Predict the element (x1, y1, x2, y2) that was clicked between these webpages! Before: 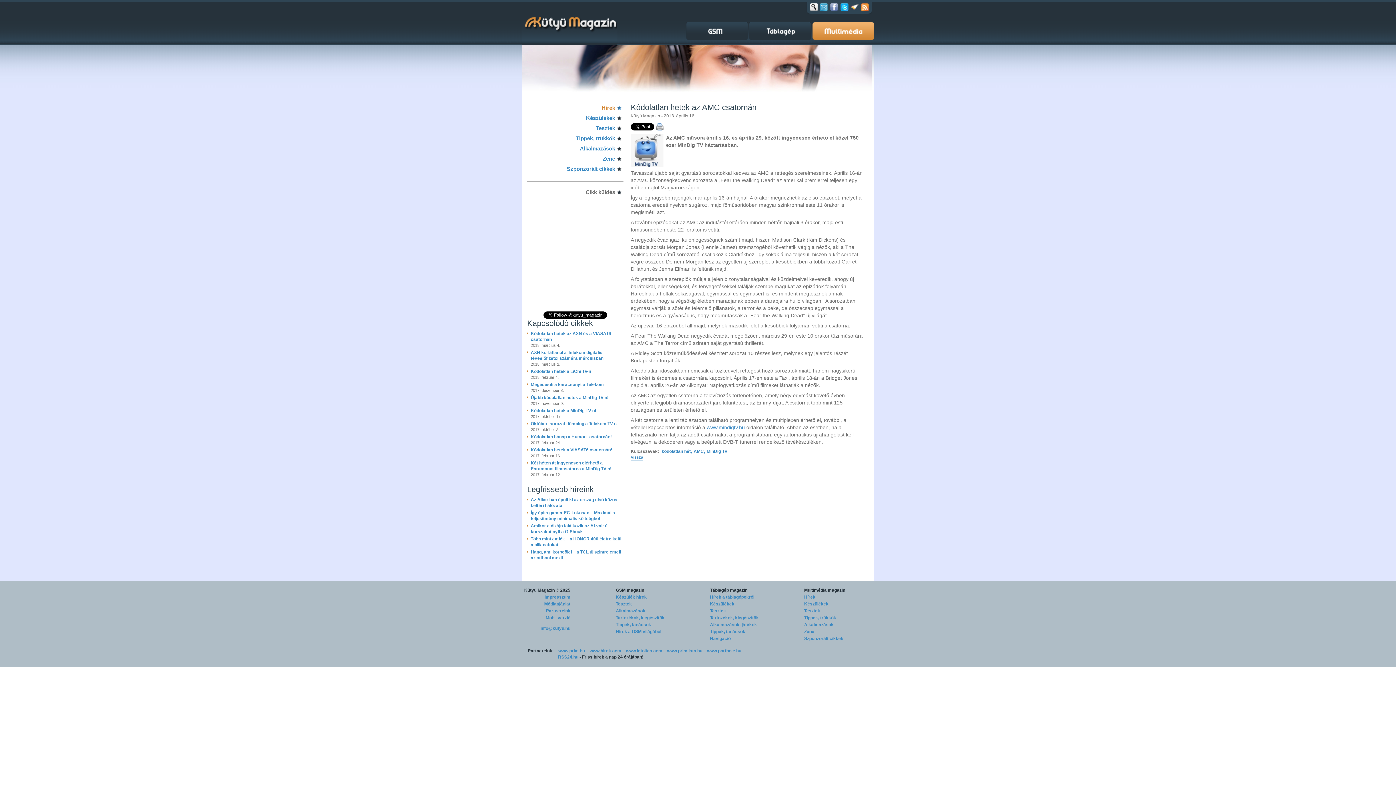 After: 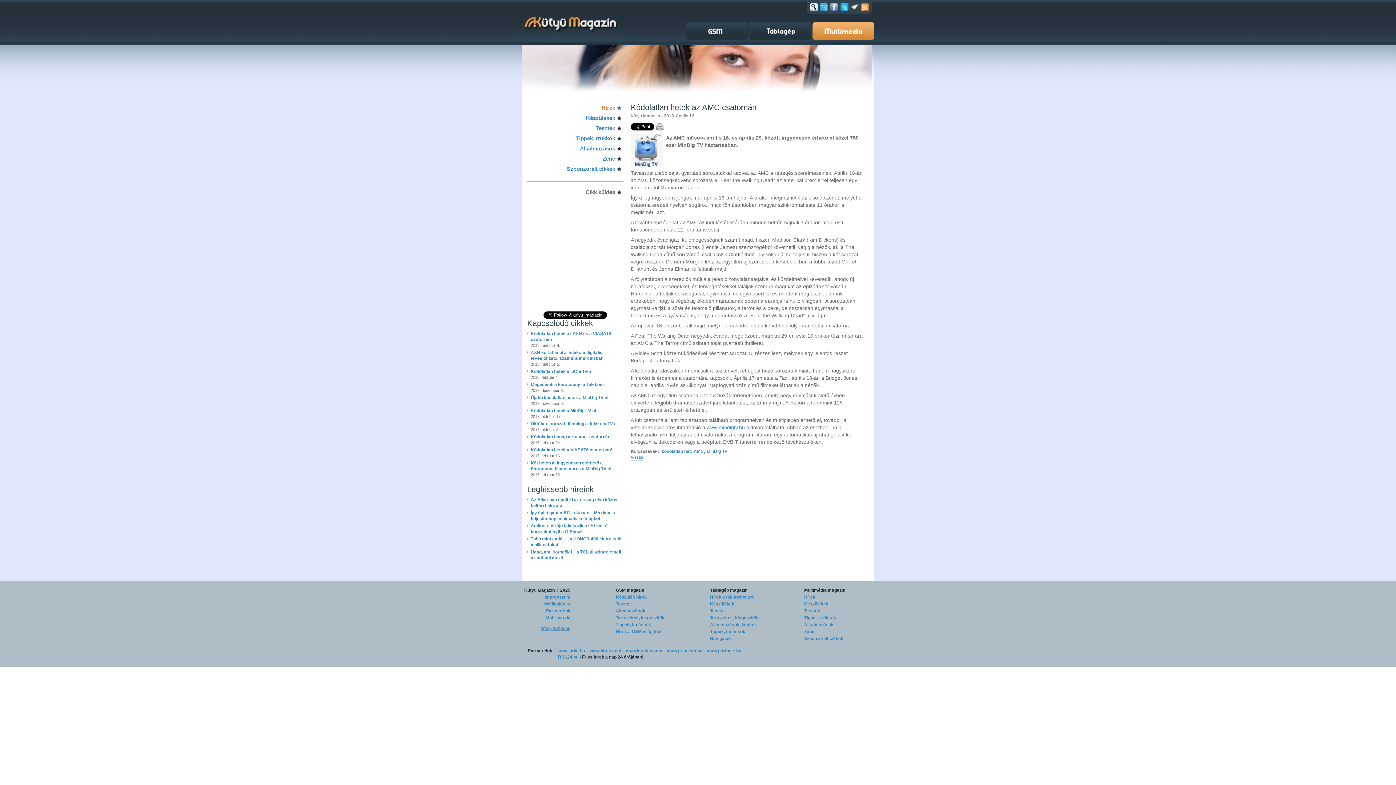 Action: label: info@kutyu.hu bbox: (524, 626, 570, 631)